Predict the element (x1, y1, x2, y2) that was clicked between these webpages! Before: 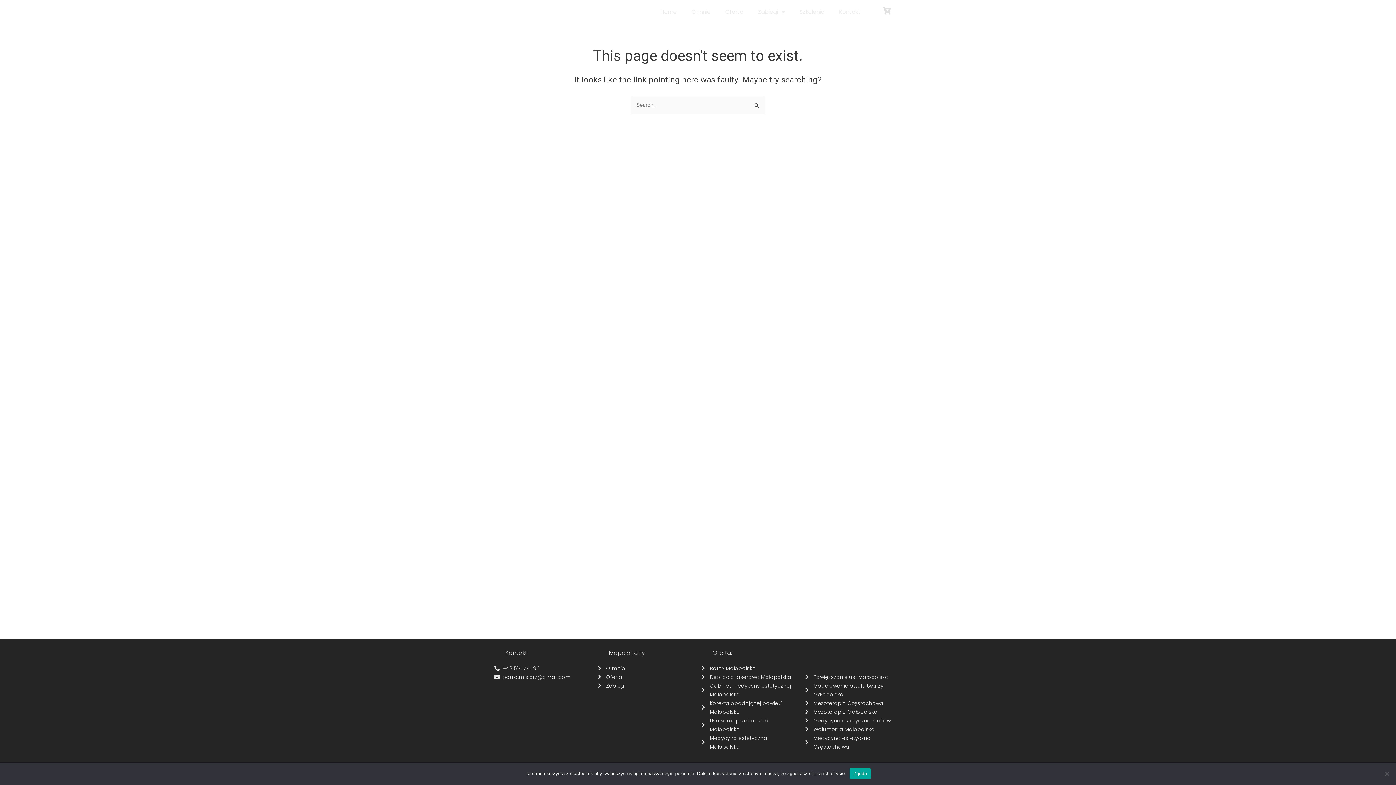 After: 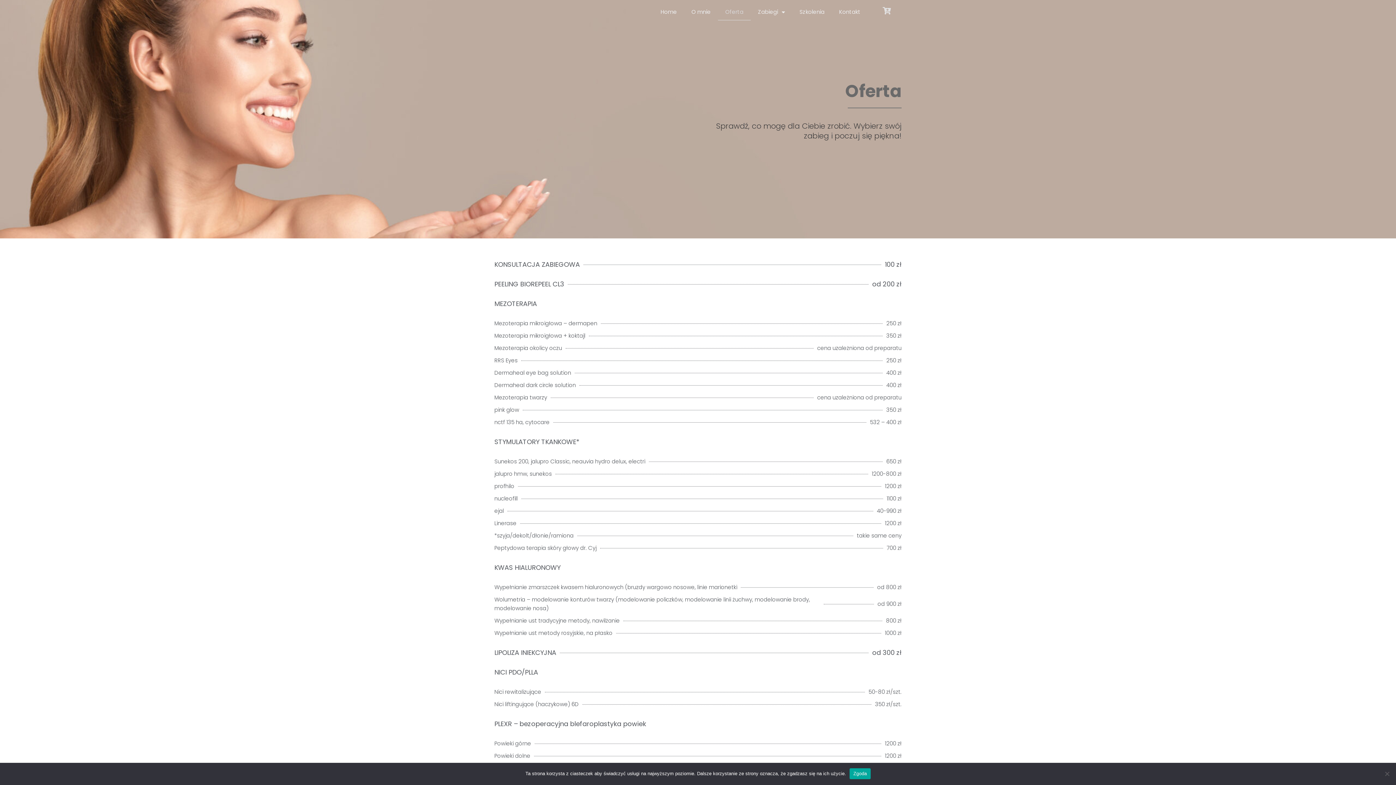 Action: label: Oferta bbox: (598, 673, 694, 681)